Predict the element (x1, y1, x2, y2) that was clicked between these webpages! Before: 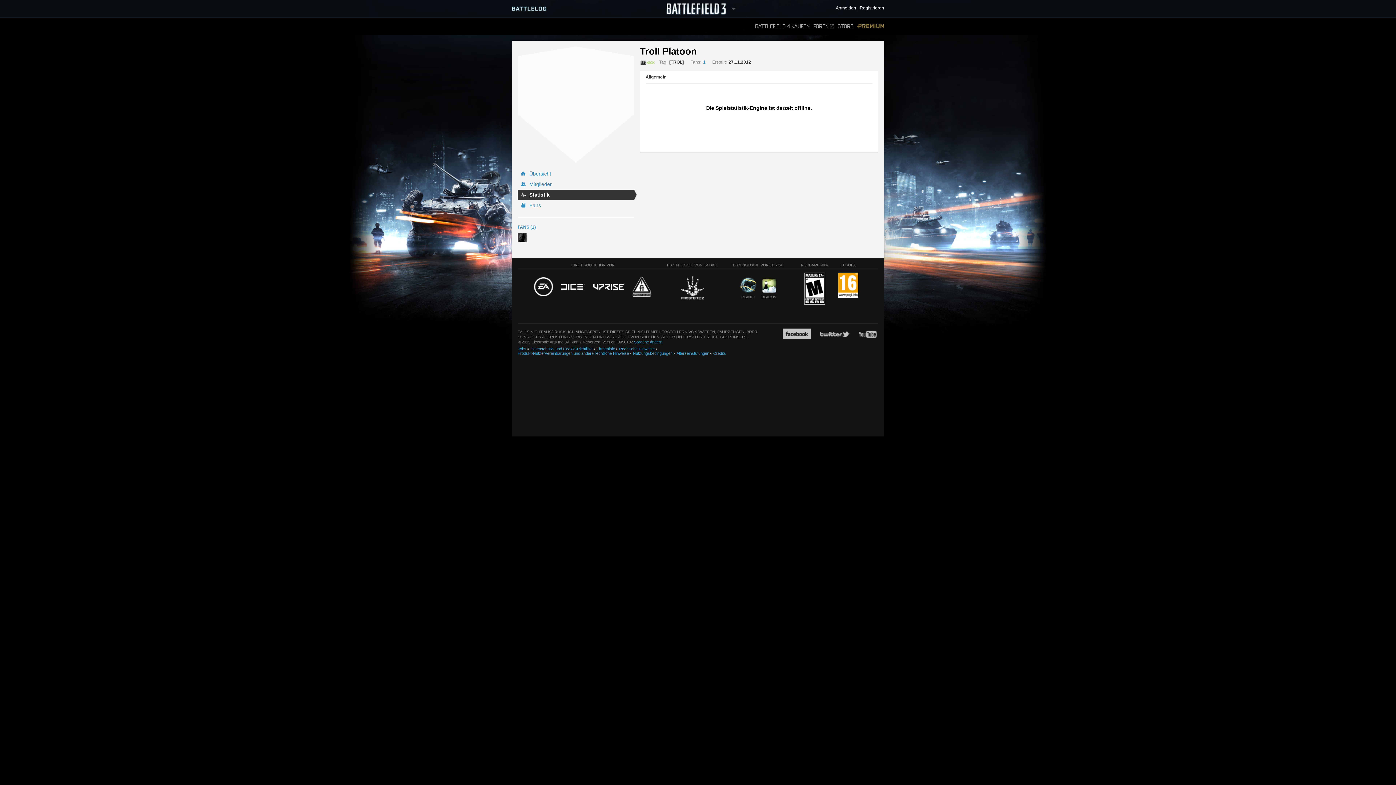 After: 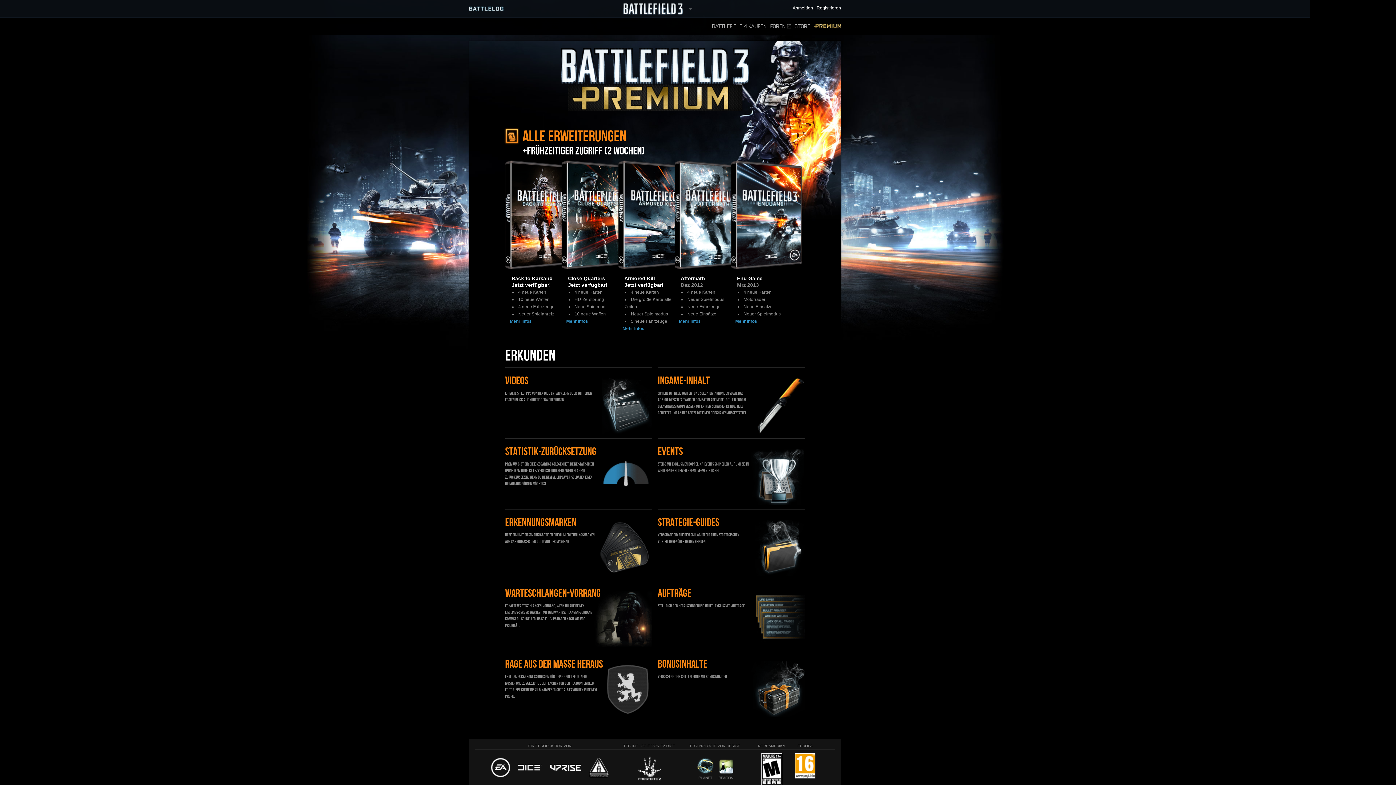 Action: bbox: (857, 17, 884, 34) label: PREMIUM